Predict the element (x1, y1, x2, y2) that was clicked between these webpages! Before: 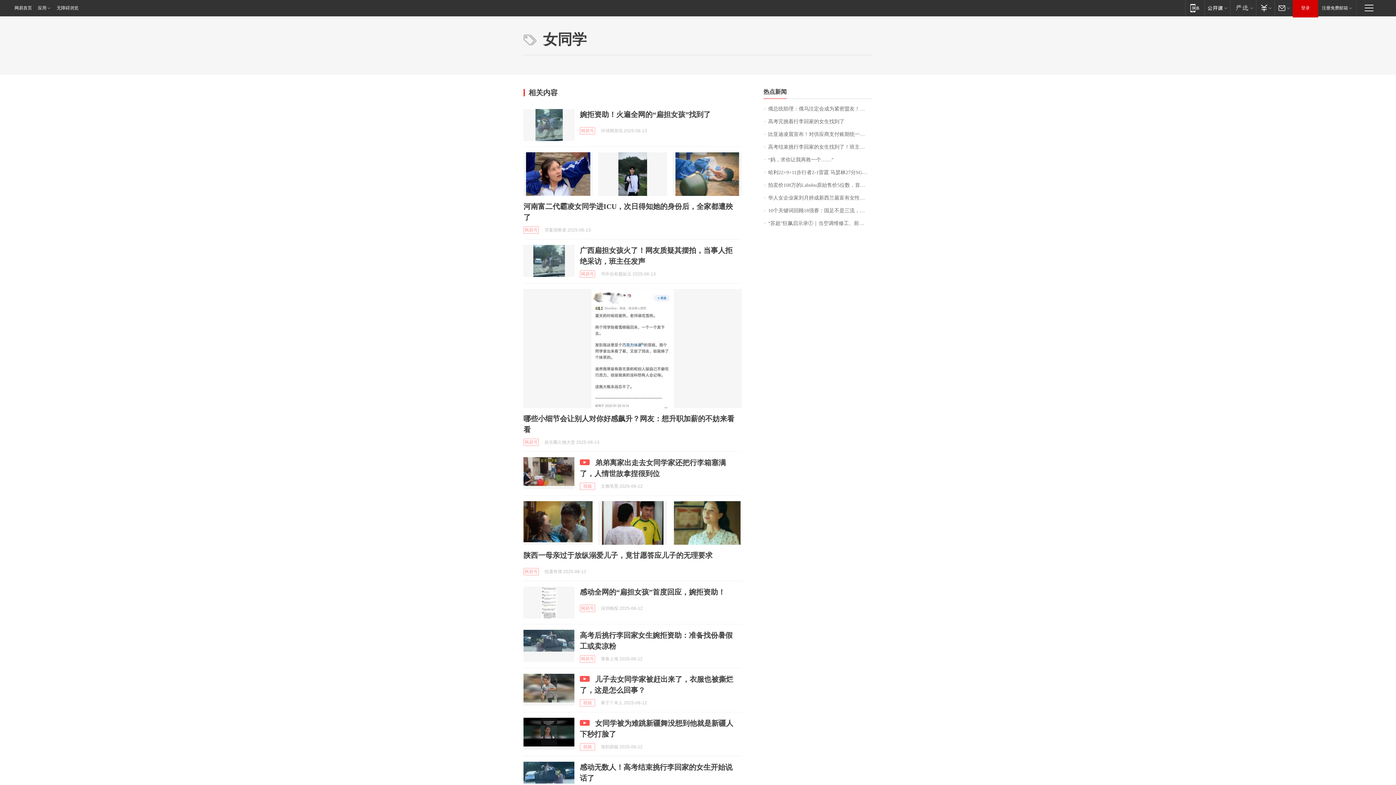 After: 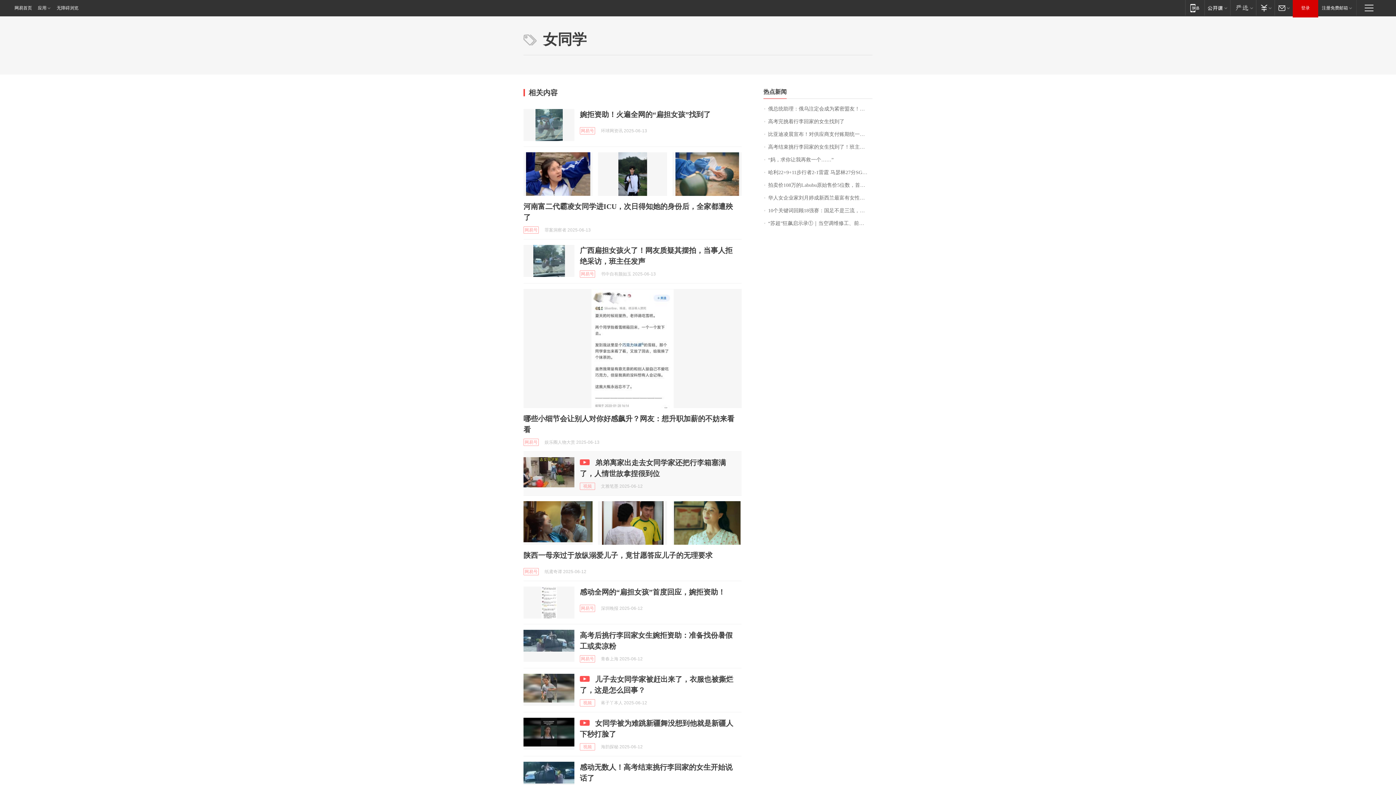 Action: bbox: (523, 457, 574, 489)